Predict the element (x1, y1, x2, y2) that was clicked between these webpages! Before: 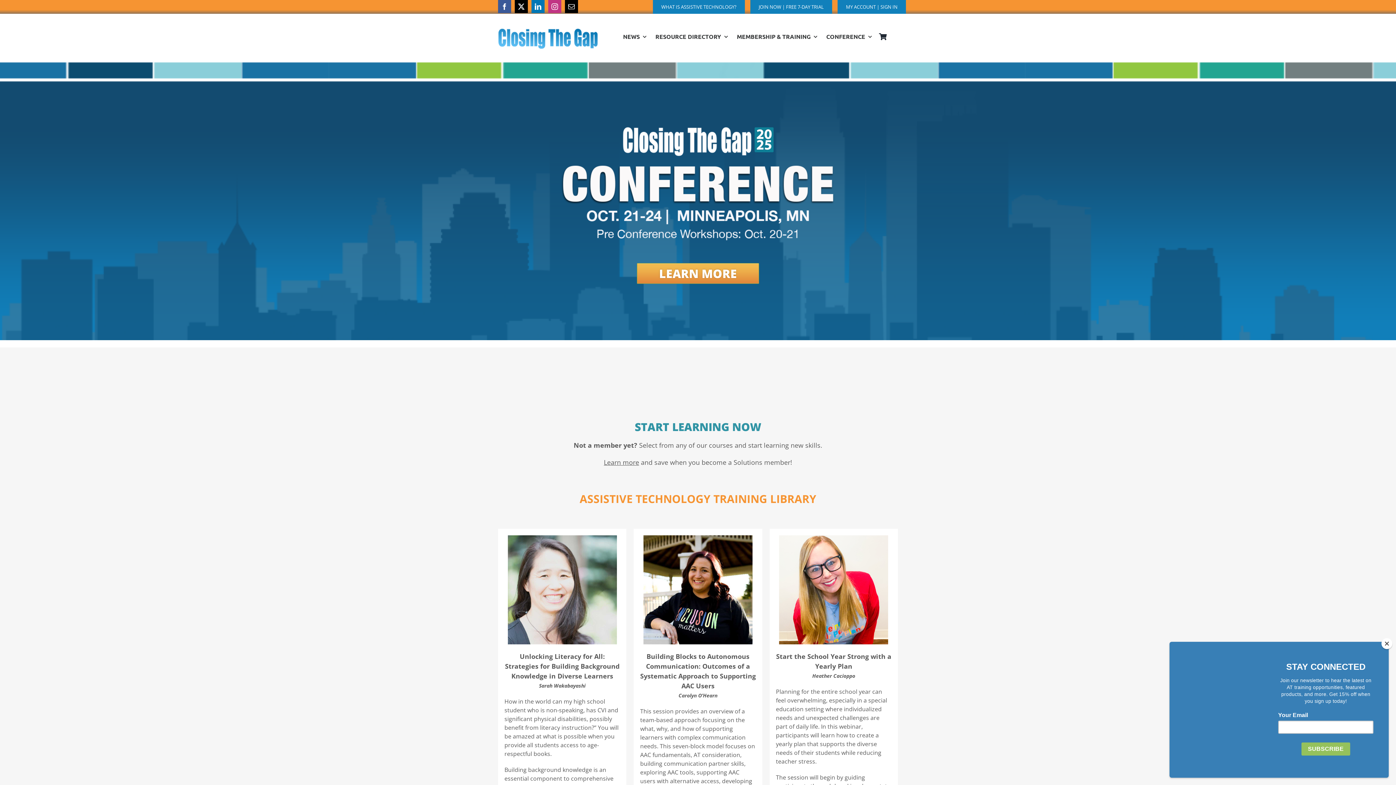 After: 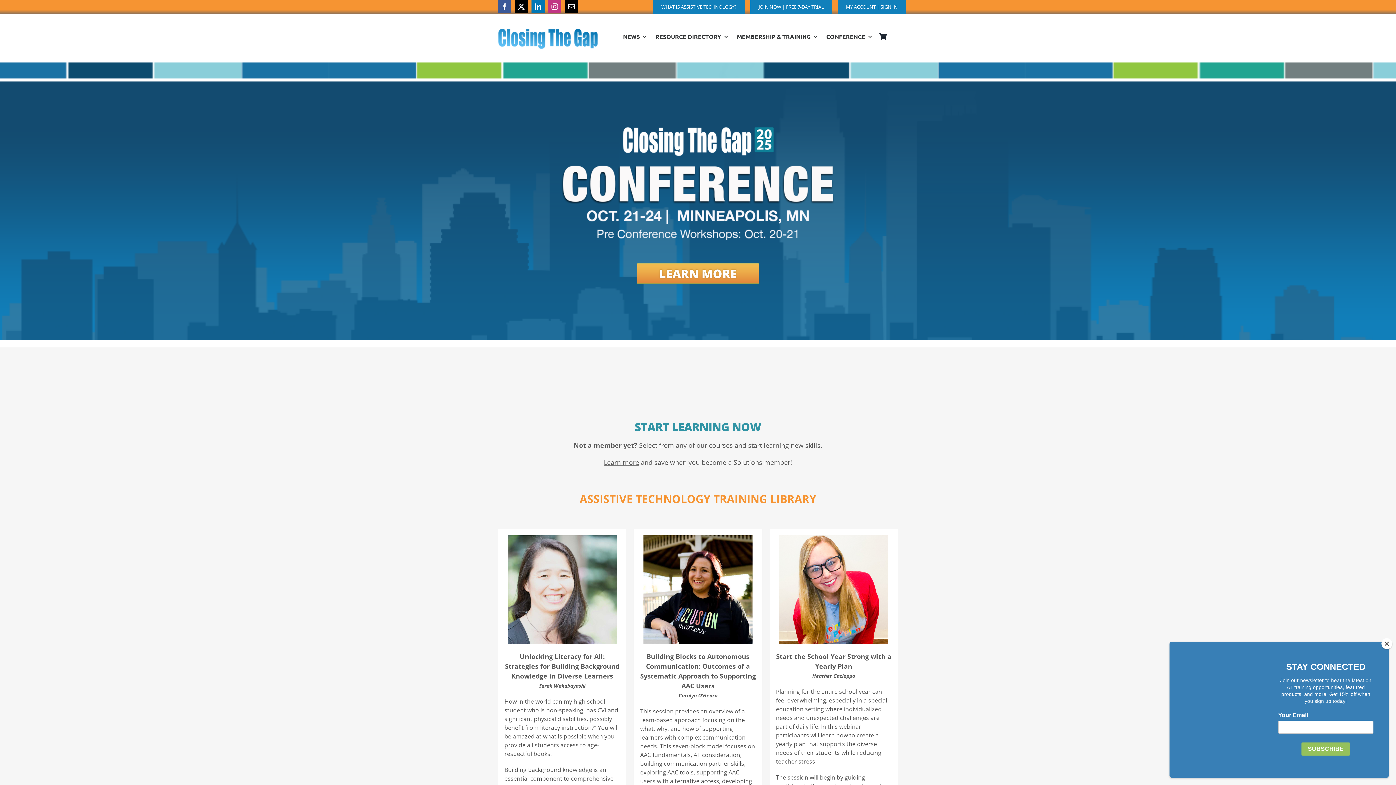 Action: label: linkedin bbox: (531, 0, 544, 13)